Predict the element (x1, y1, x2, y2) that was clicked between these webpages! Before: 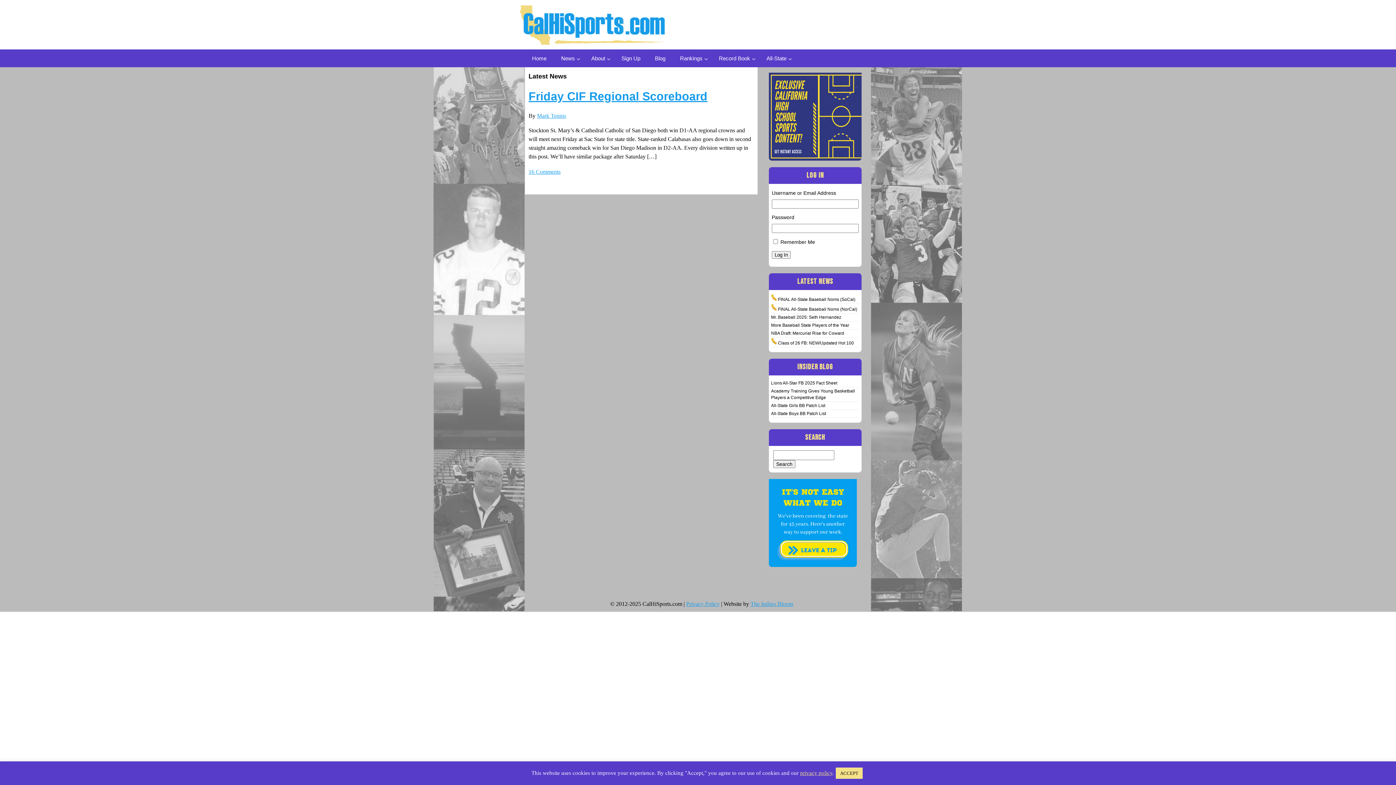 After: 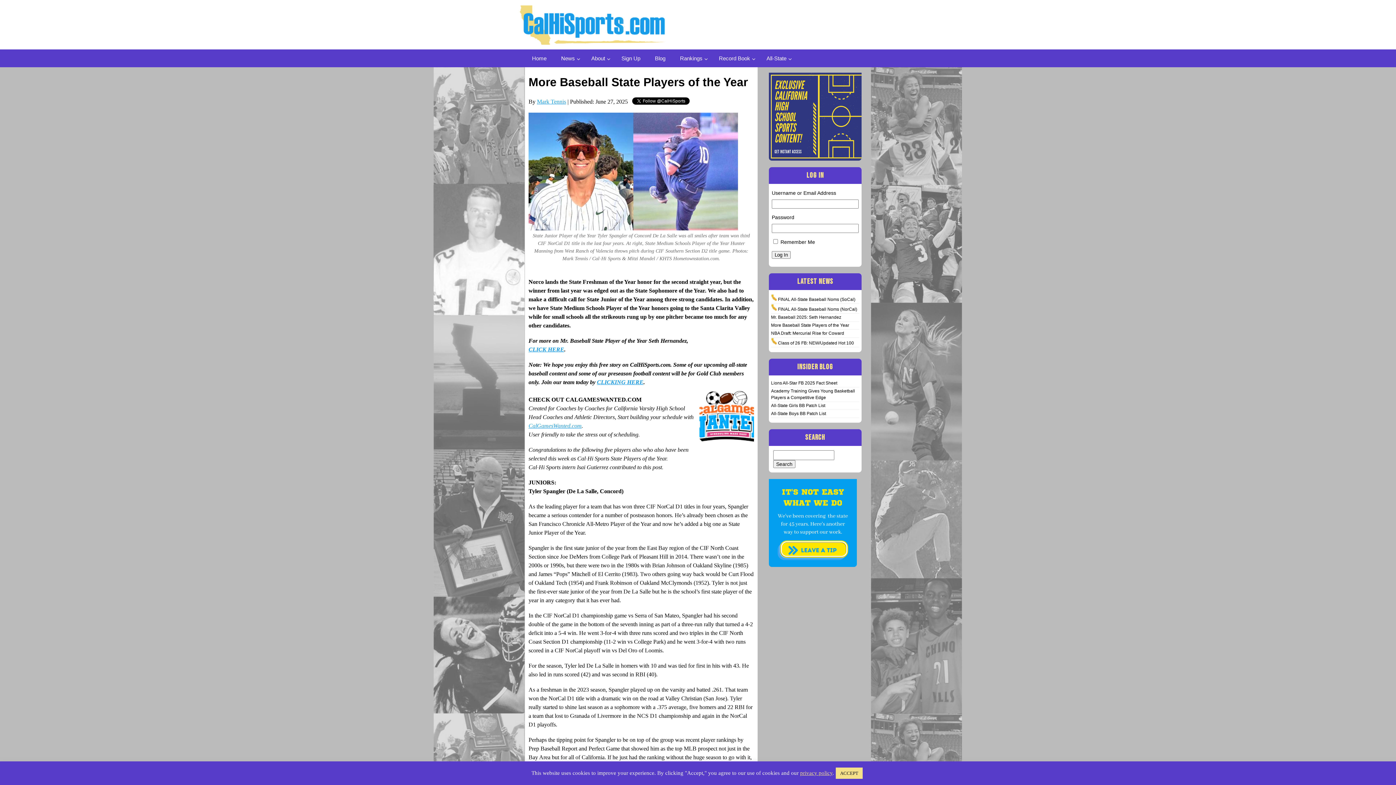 Action: bbox: (771, 322, 849, 328) label: More Baseball State Players of the Year